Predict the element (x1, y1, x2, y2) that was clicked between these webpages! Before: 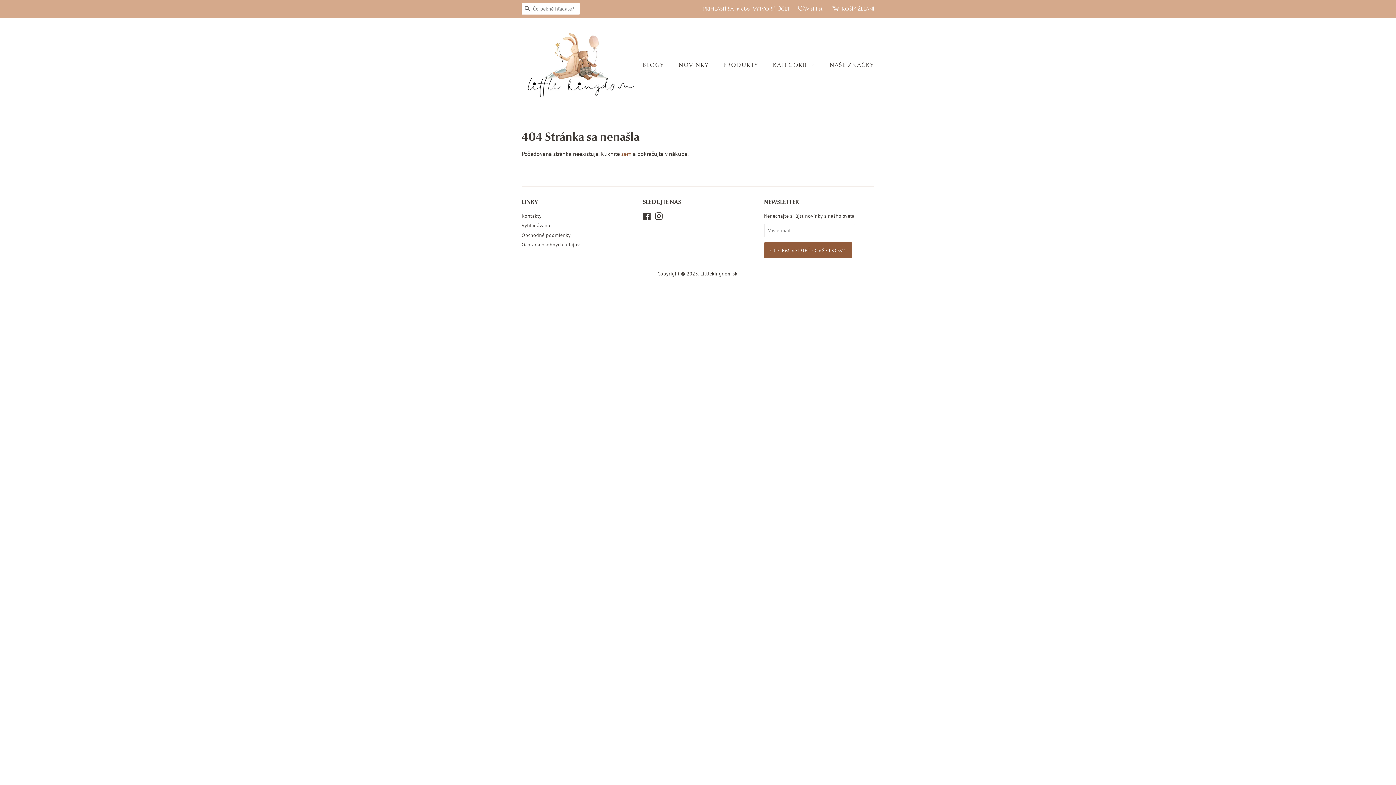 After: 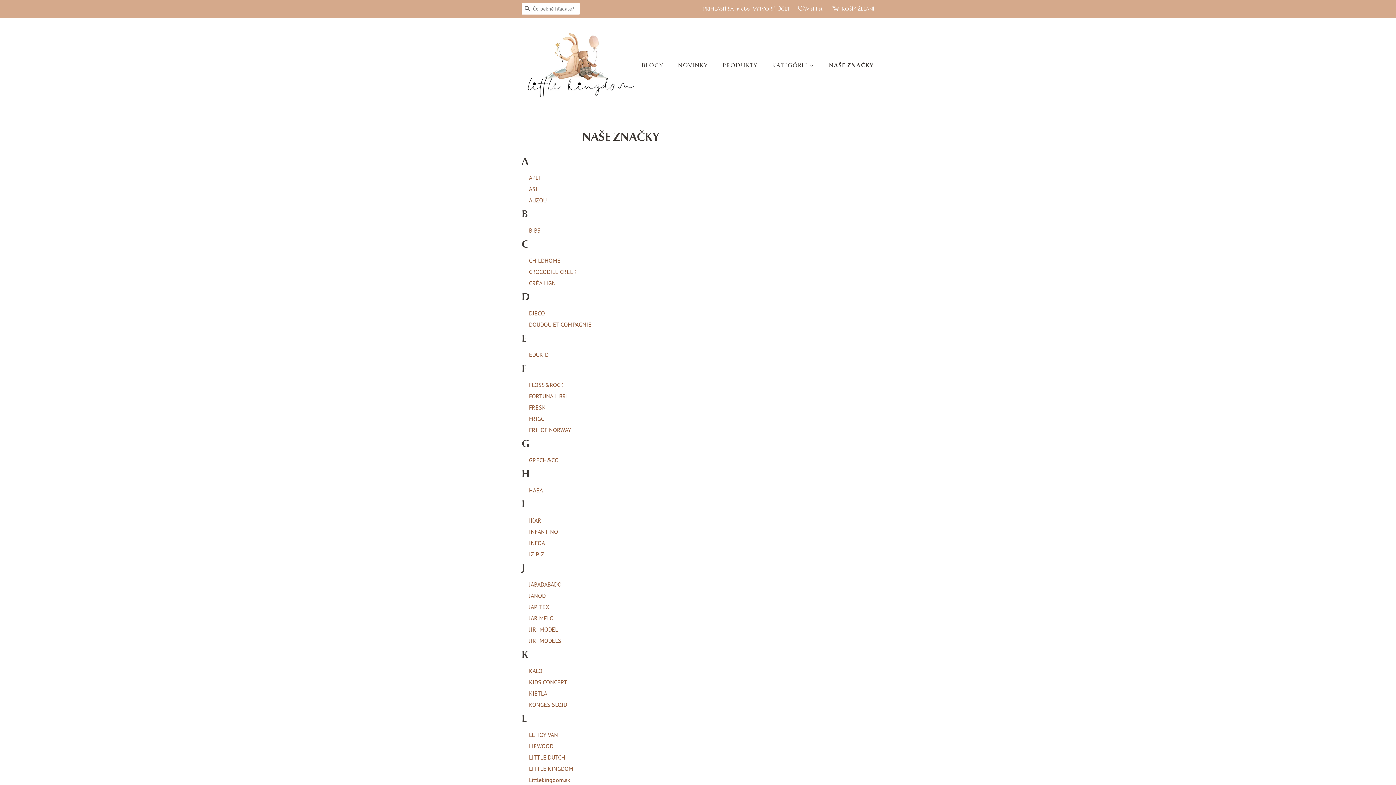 Action: bbox: (824, 57, 874, 72) label: NAŠE ZNAČKY